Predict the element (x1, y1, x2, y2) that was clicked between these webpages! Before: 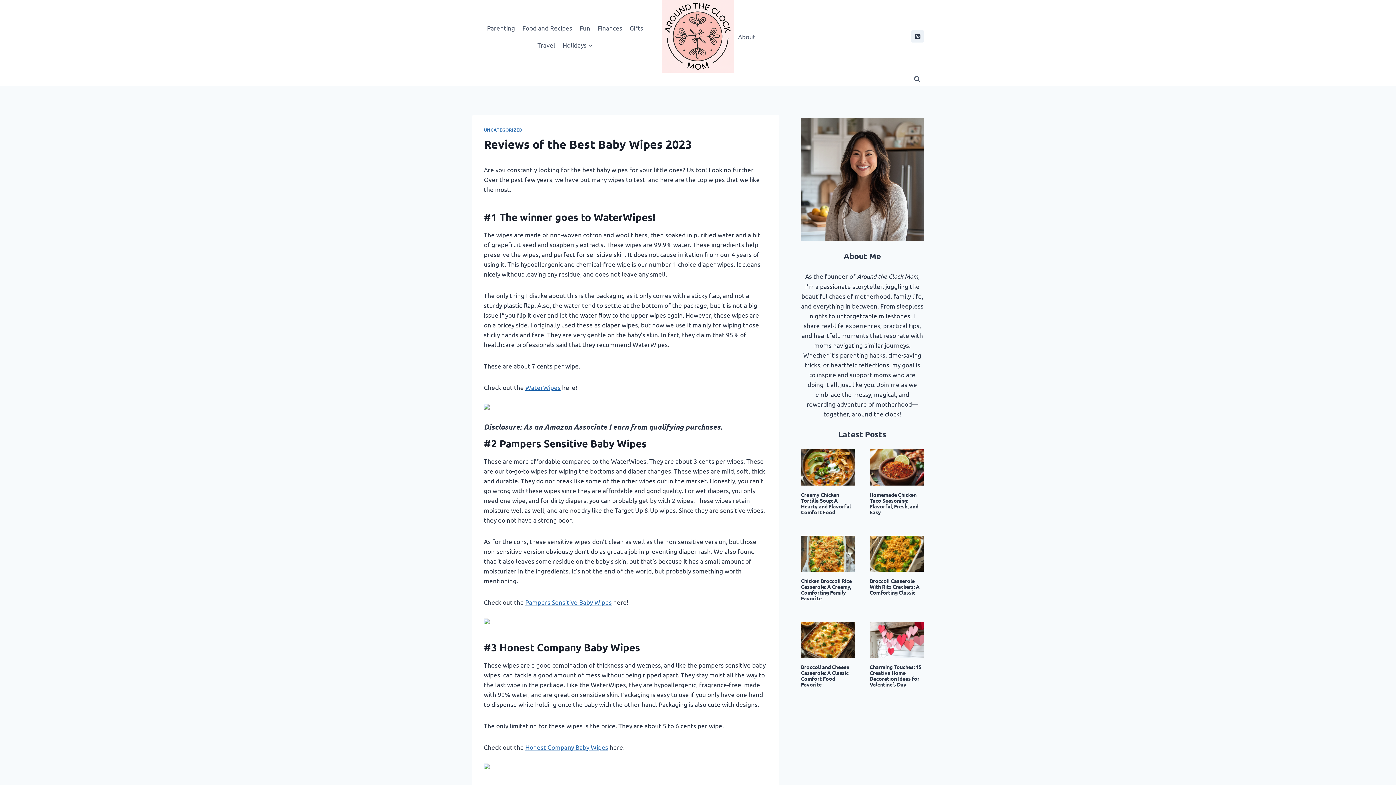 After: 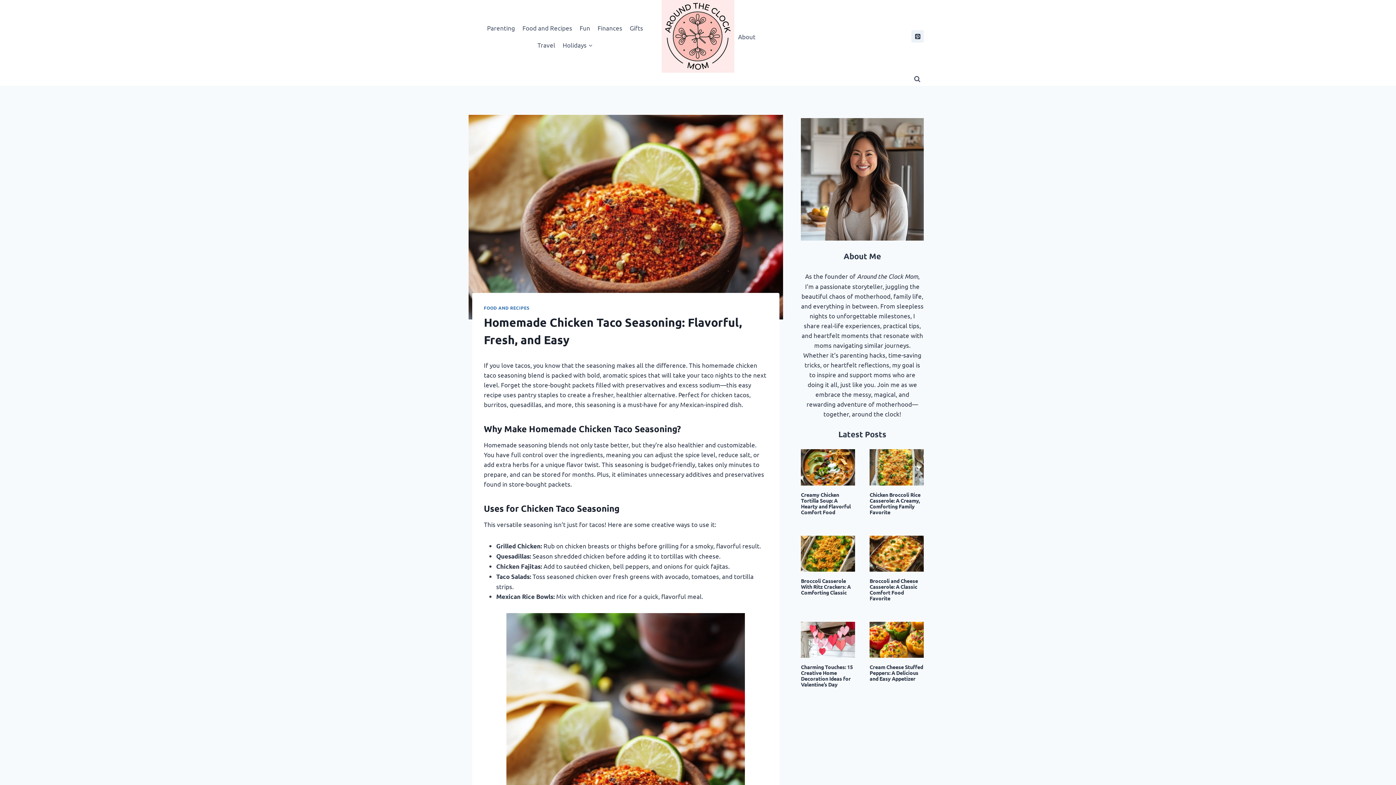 Action: bbox: (869, 449, 923, 485)